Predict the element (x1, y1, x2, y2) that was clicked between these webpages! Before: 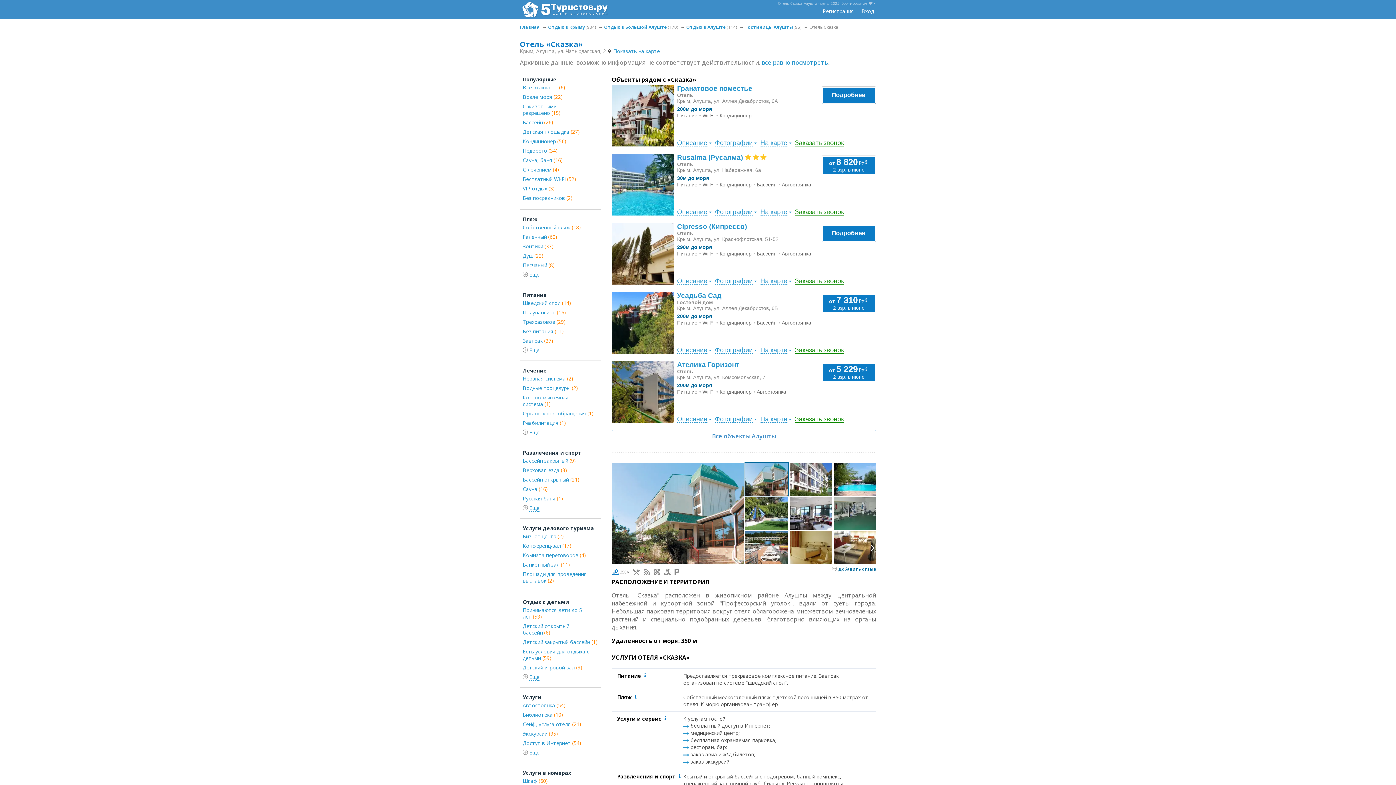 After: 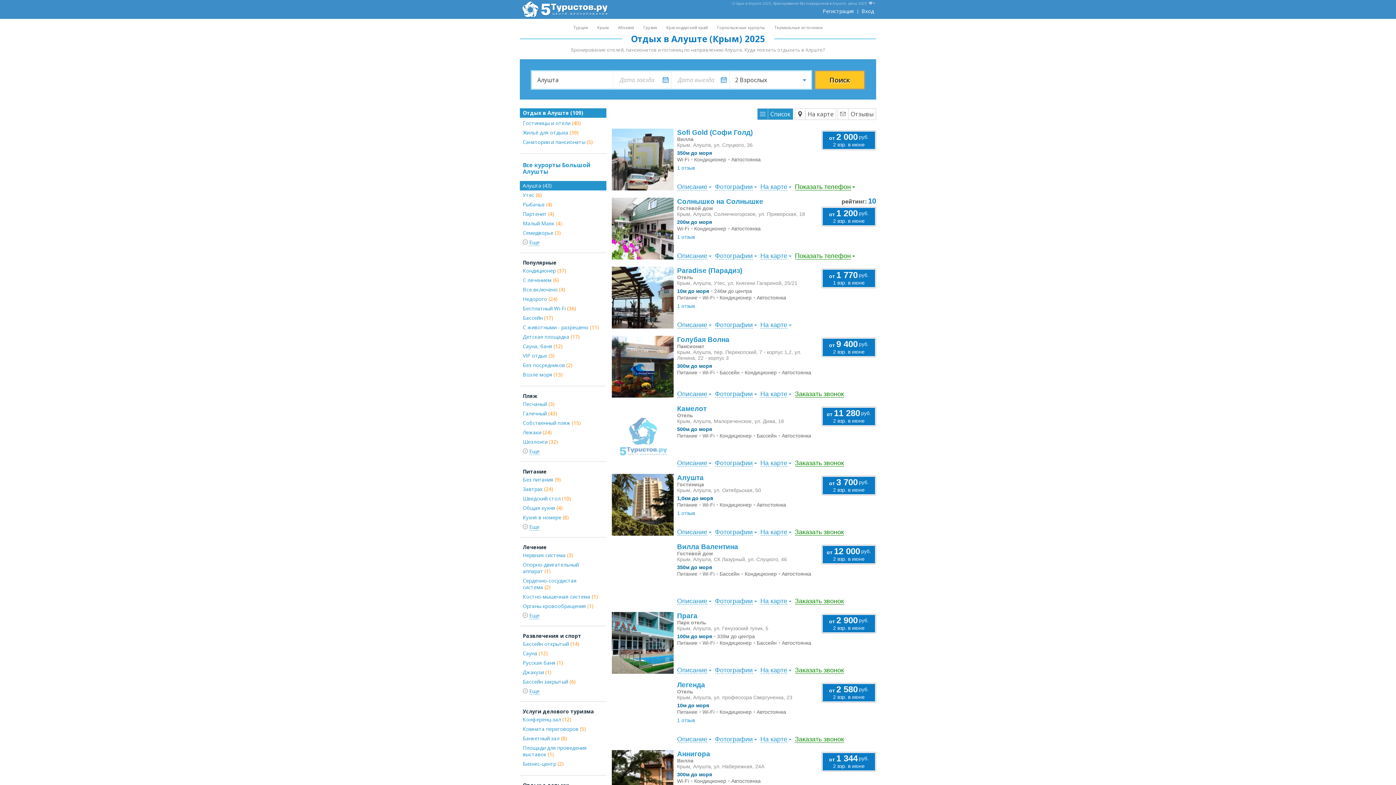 Action: label: Отдых в Алуште(114) bbox: (686, 24, 737, 30)